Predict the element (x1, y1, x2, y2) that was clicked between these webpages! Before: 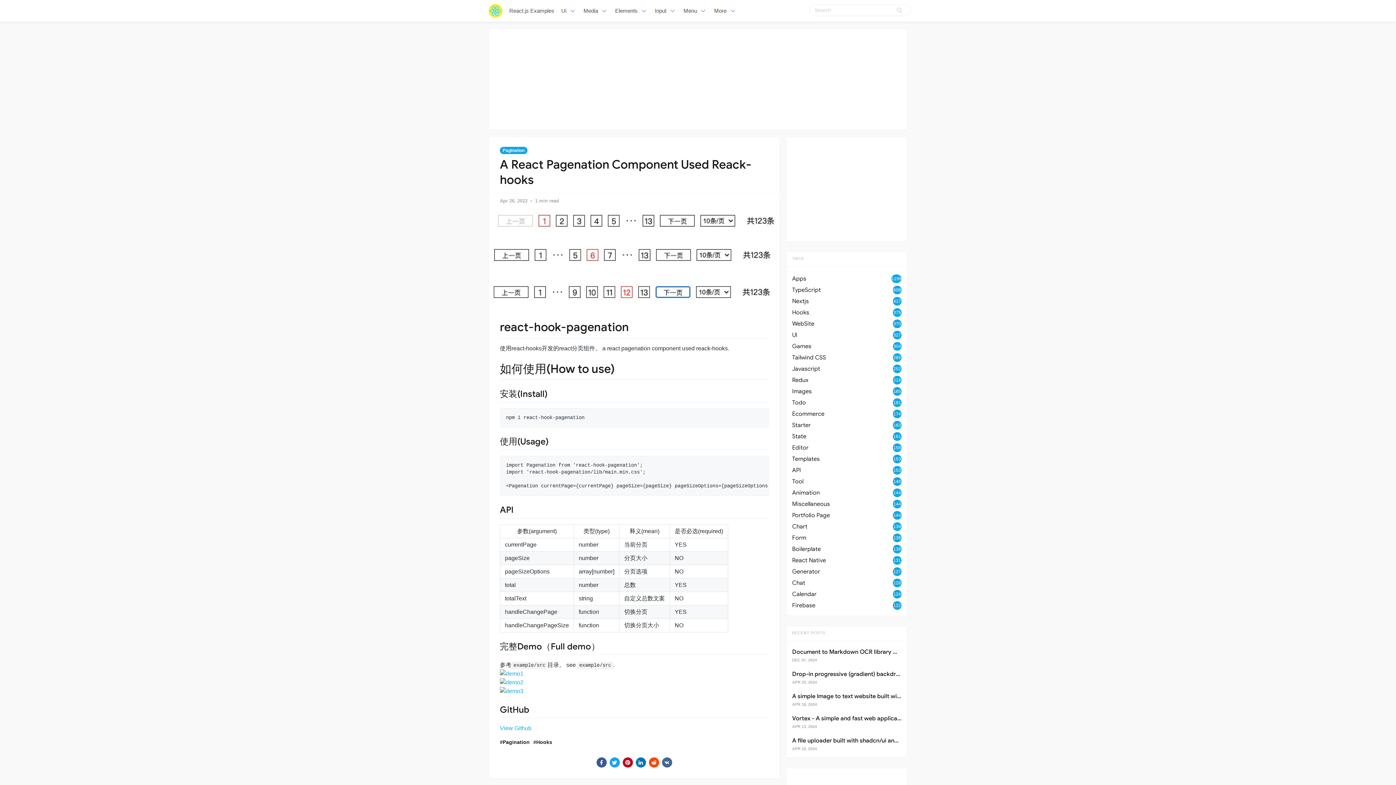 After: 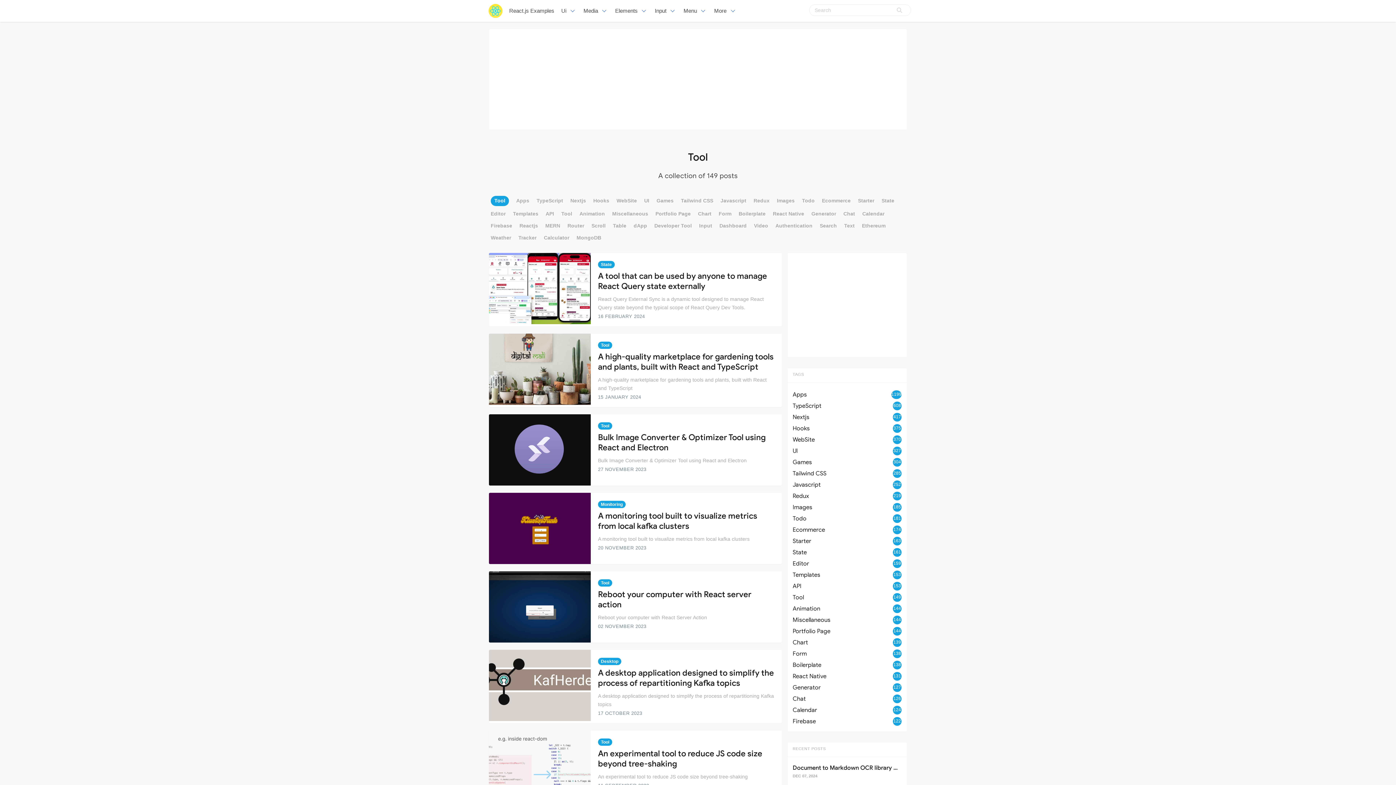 Action: bbox: (792, 477, 901, 486) label: Tool
149